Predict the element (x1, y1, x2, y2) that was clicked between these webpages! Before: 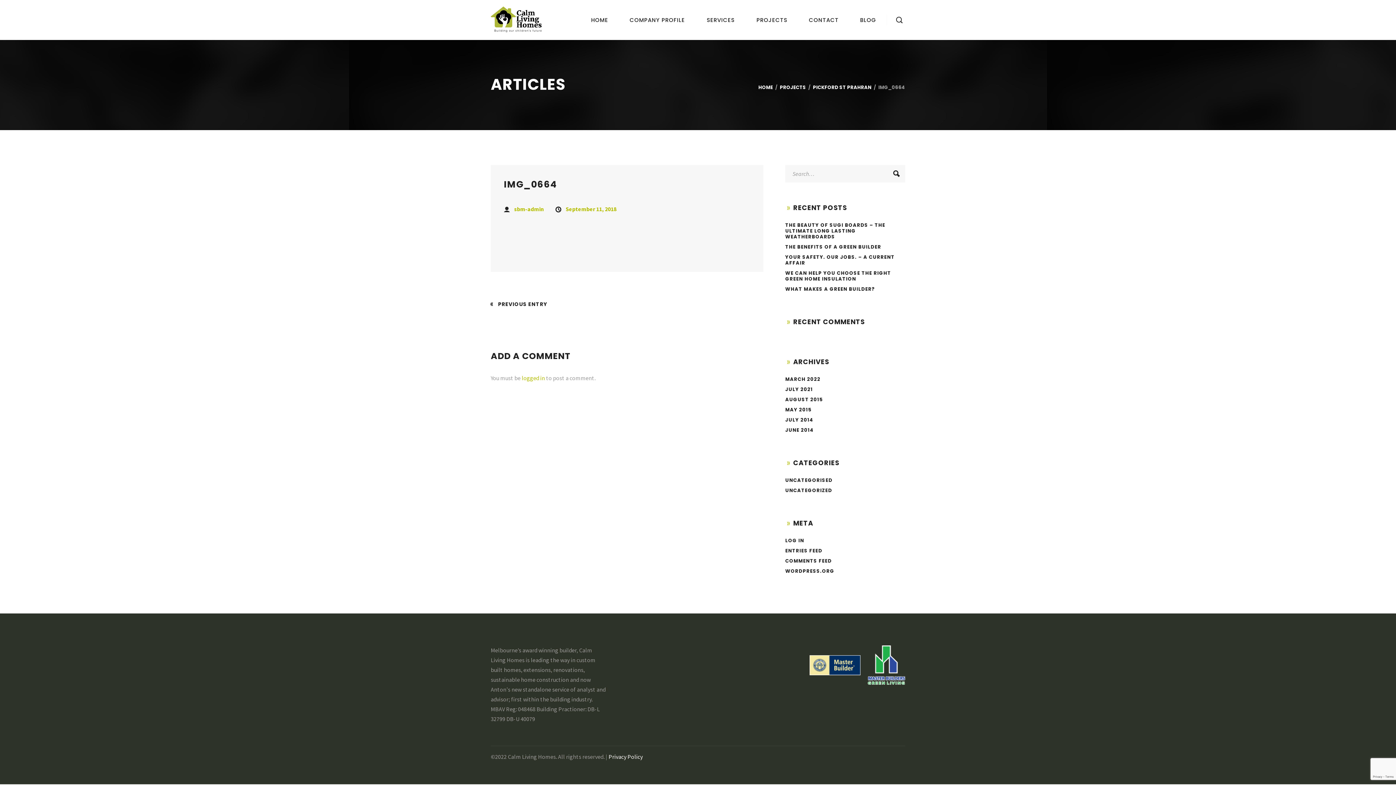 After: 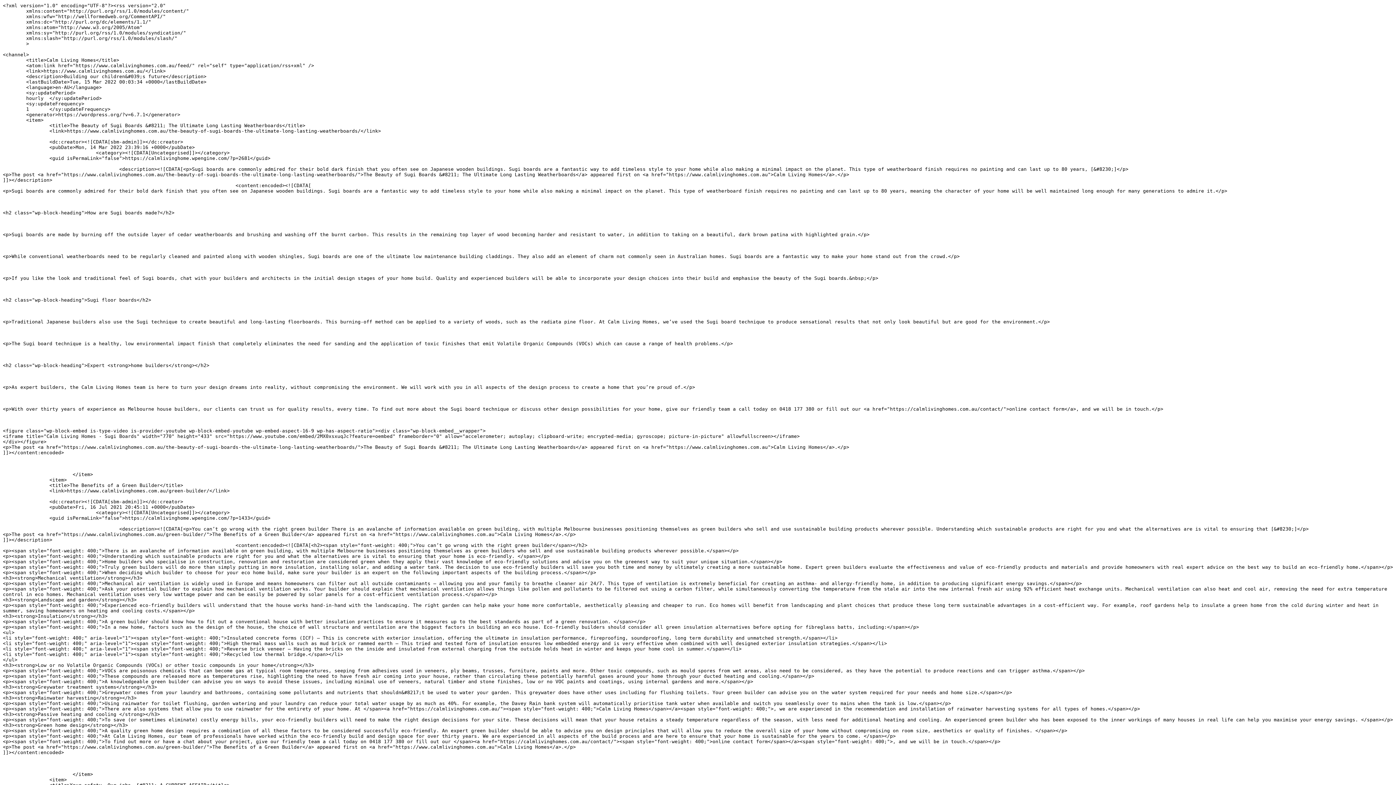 Action: bbox: (785, 547, 822, 554) label: ENTRIES FEED